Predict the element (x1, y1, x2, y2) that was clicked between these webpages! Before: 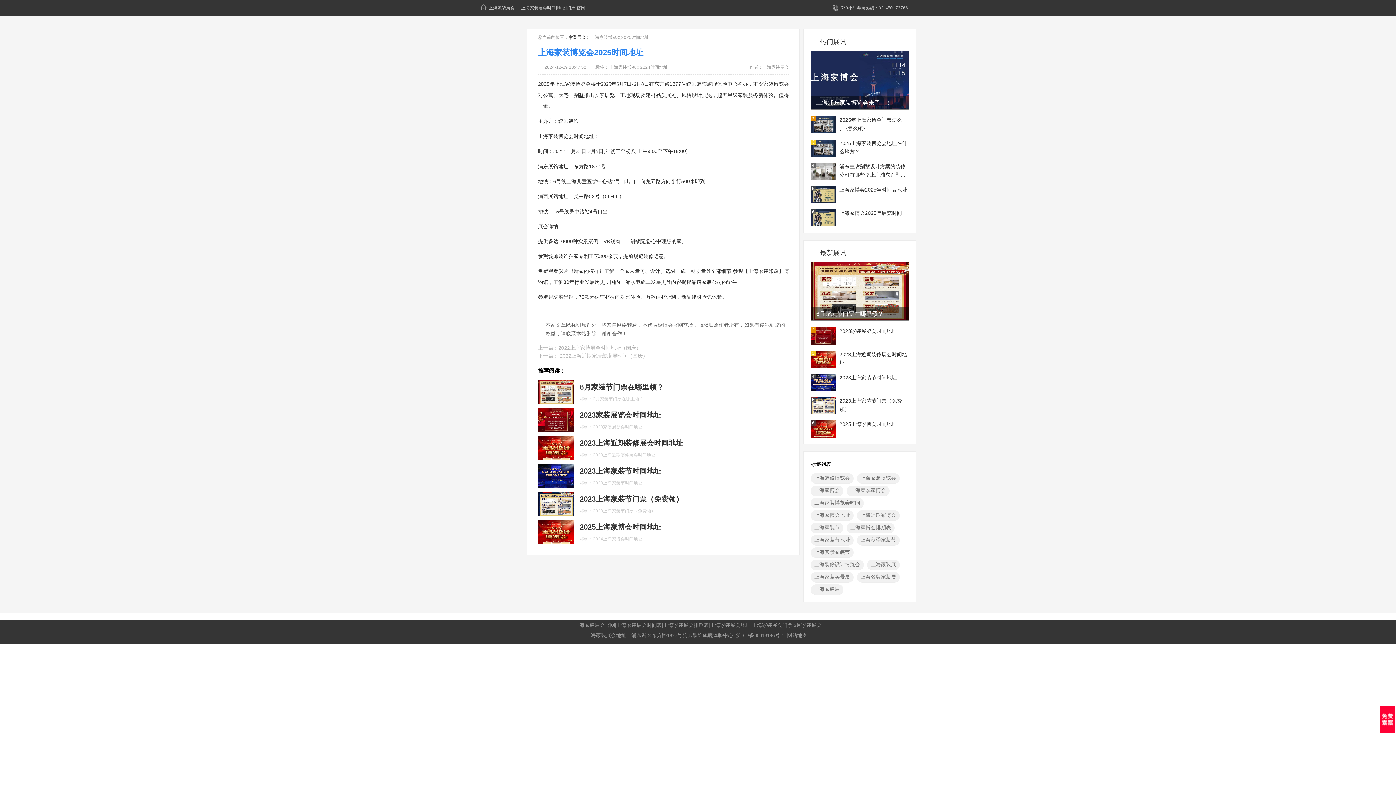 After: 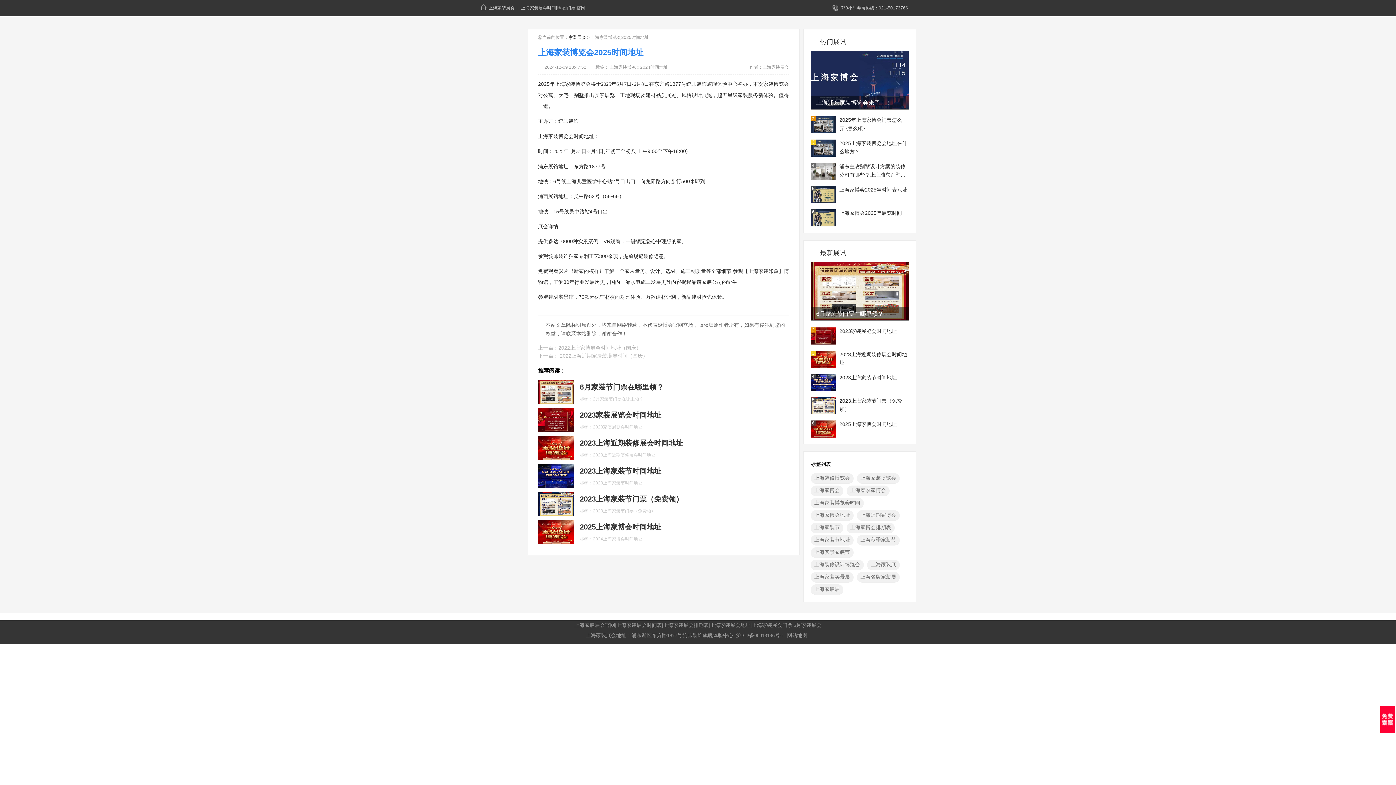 Action: bbox: (1380, 706, 1395, 733)